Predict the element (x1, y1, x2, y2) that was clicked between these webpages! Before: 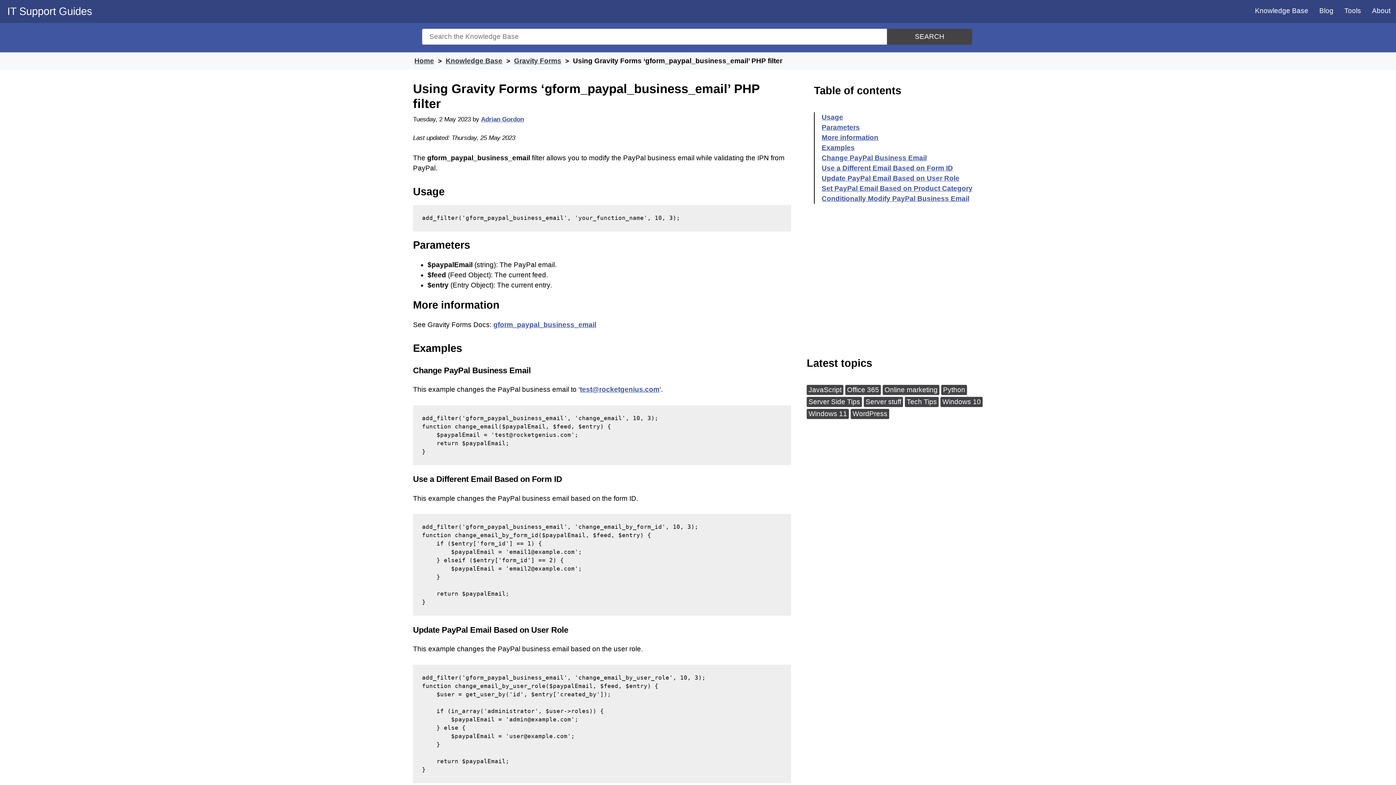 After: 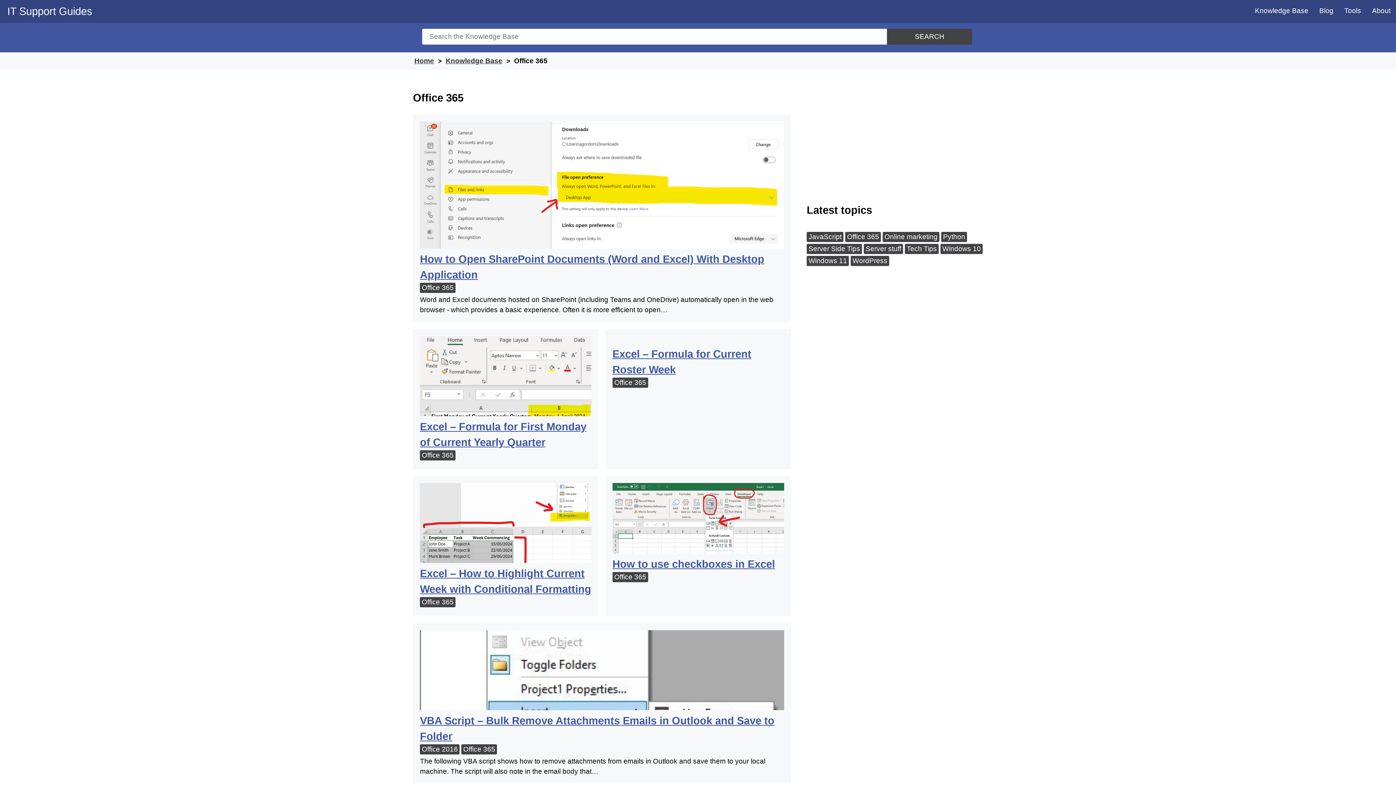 Action: label: Office 365 bbox: (845, 385, 881, 395)